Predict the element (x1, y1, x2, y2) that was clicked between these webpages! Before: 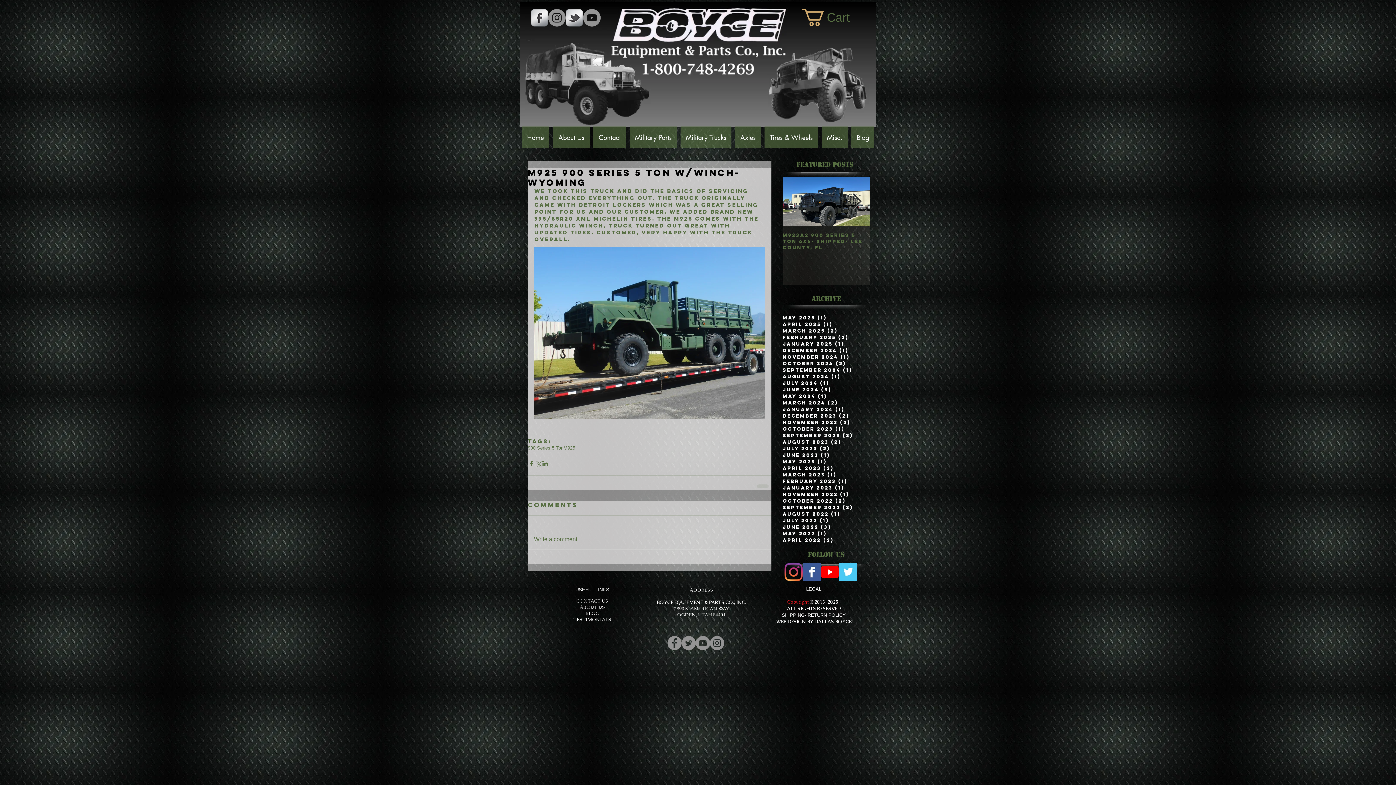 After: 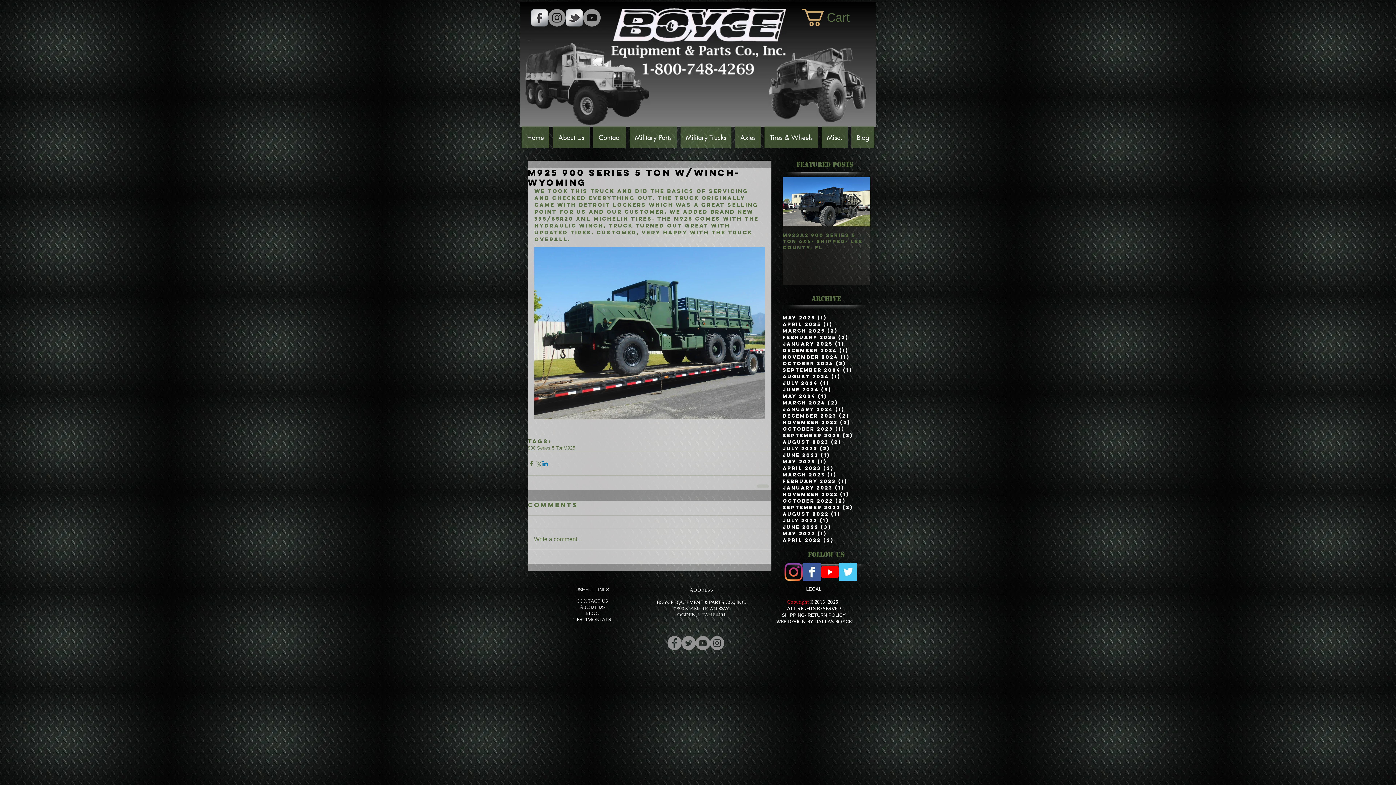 Action: label: Share via LinkedIn bbox: (541, 460, 548, 467)